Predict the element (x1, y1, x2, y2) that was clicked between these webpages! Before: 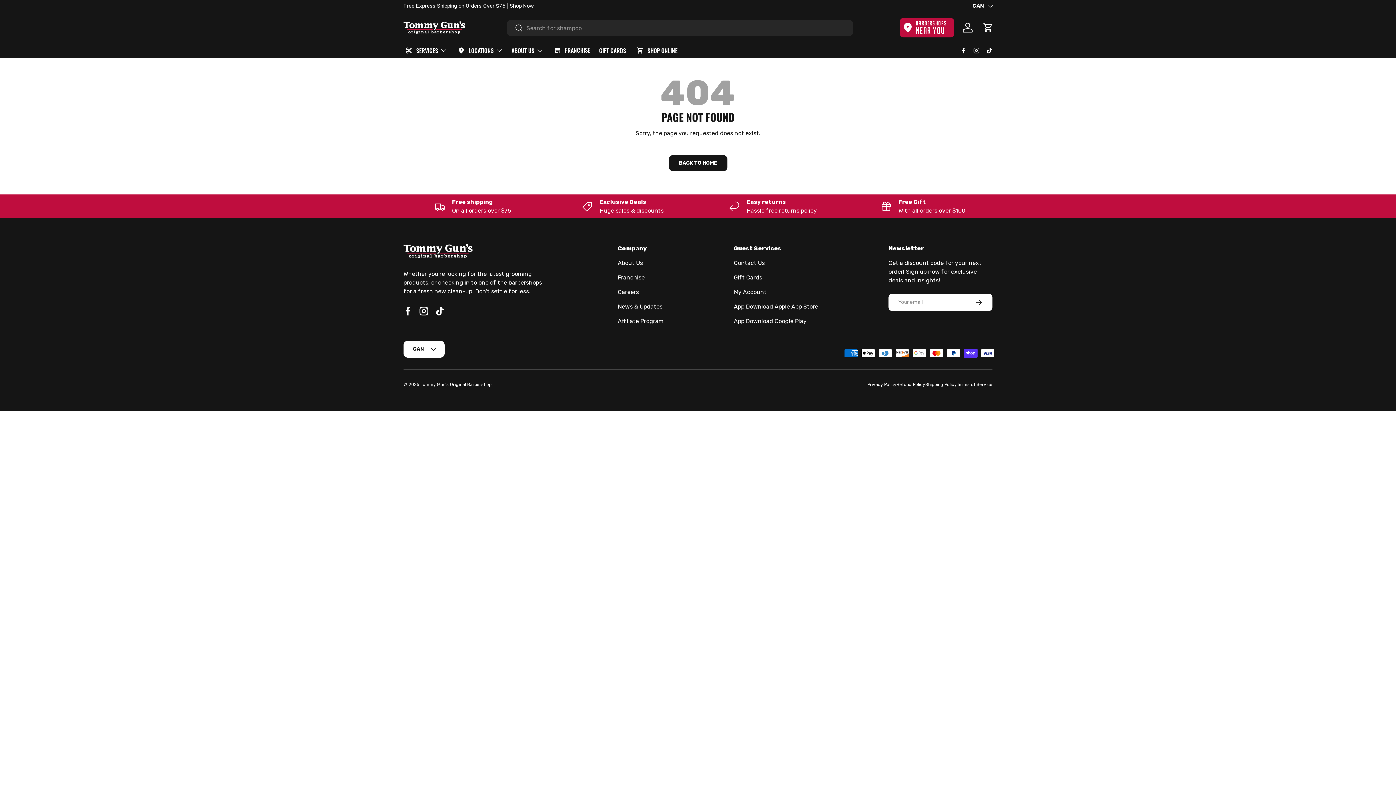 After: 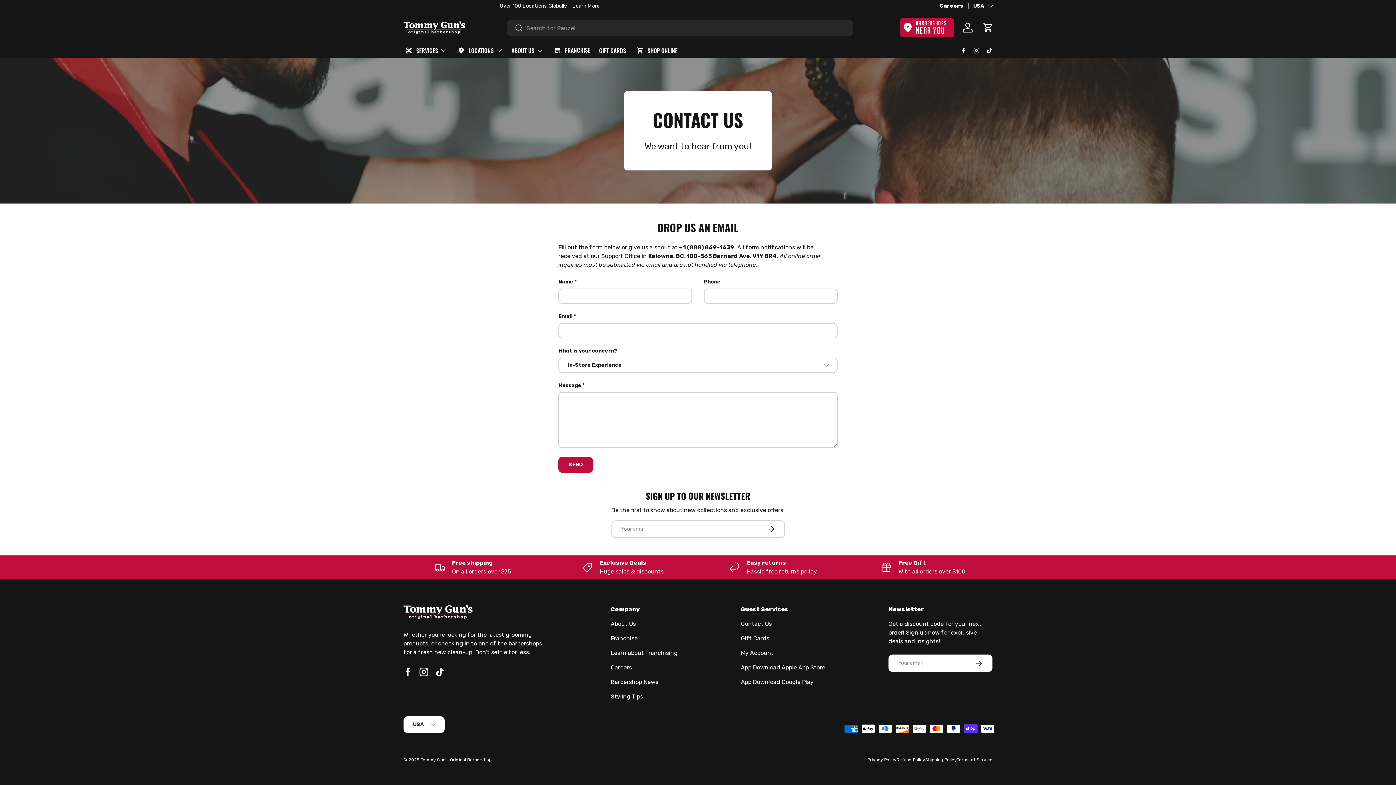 Action: label: Contact Us bbox: (734, 259, 764, 266)